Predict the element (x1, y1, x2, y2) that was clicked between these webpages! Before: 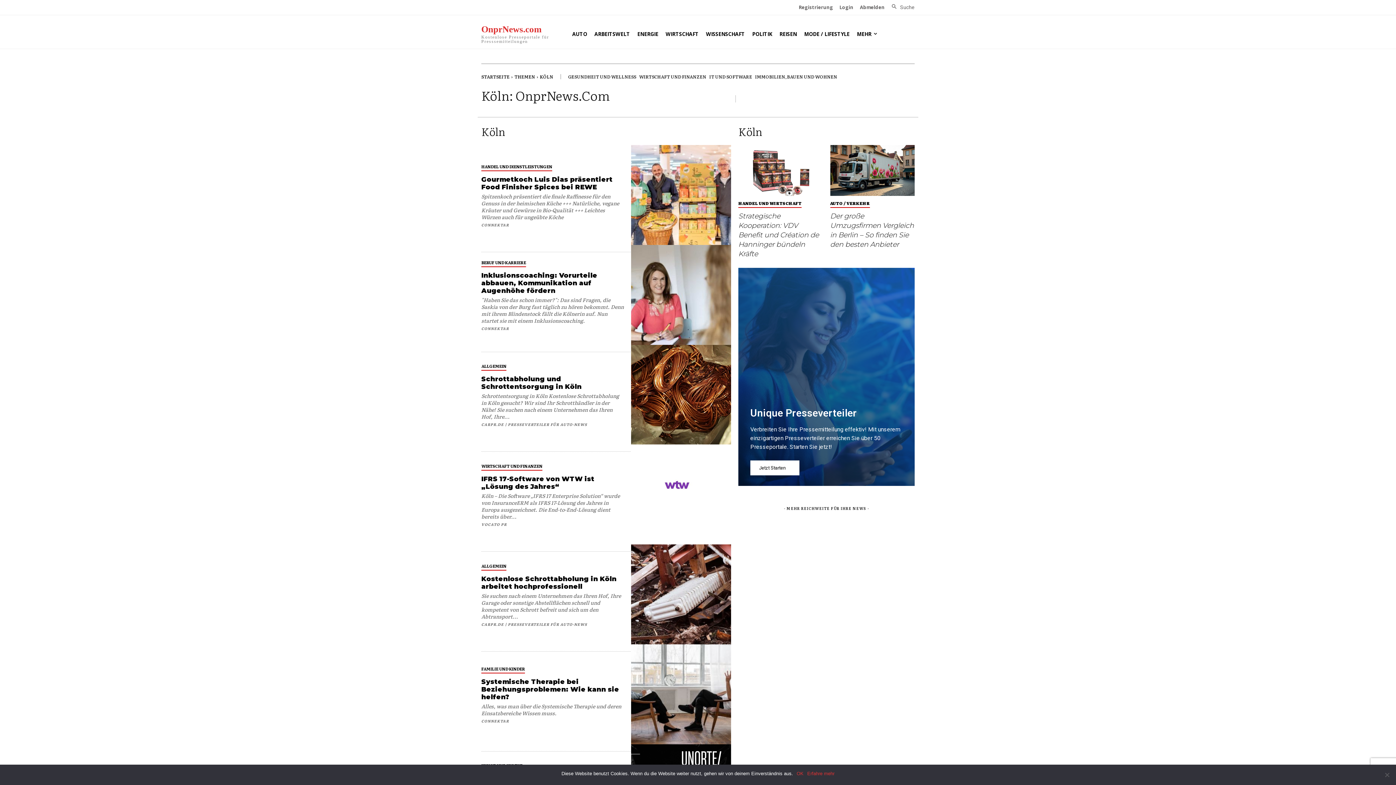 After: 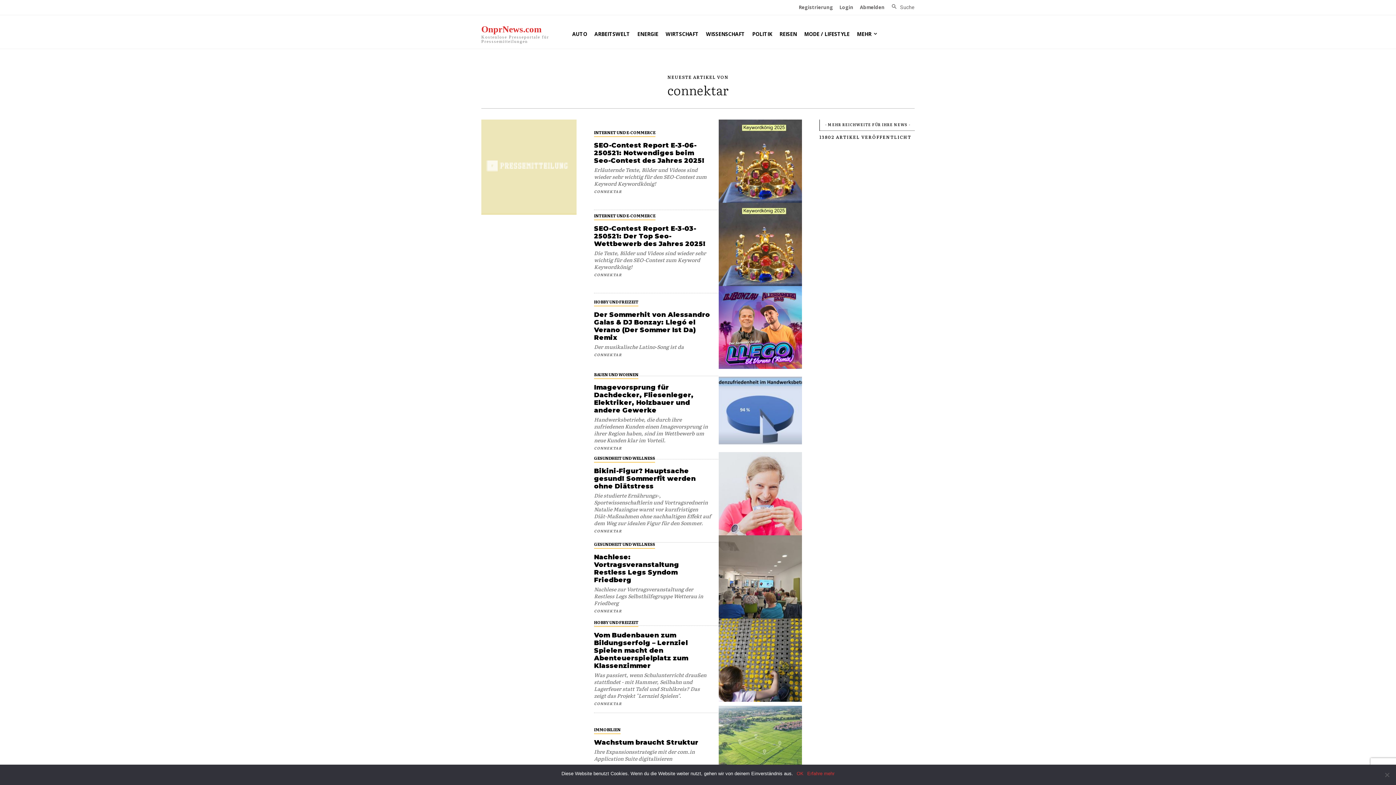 Action: label: CONNEKTAR bbox: (481, 718, 509, 724)